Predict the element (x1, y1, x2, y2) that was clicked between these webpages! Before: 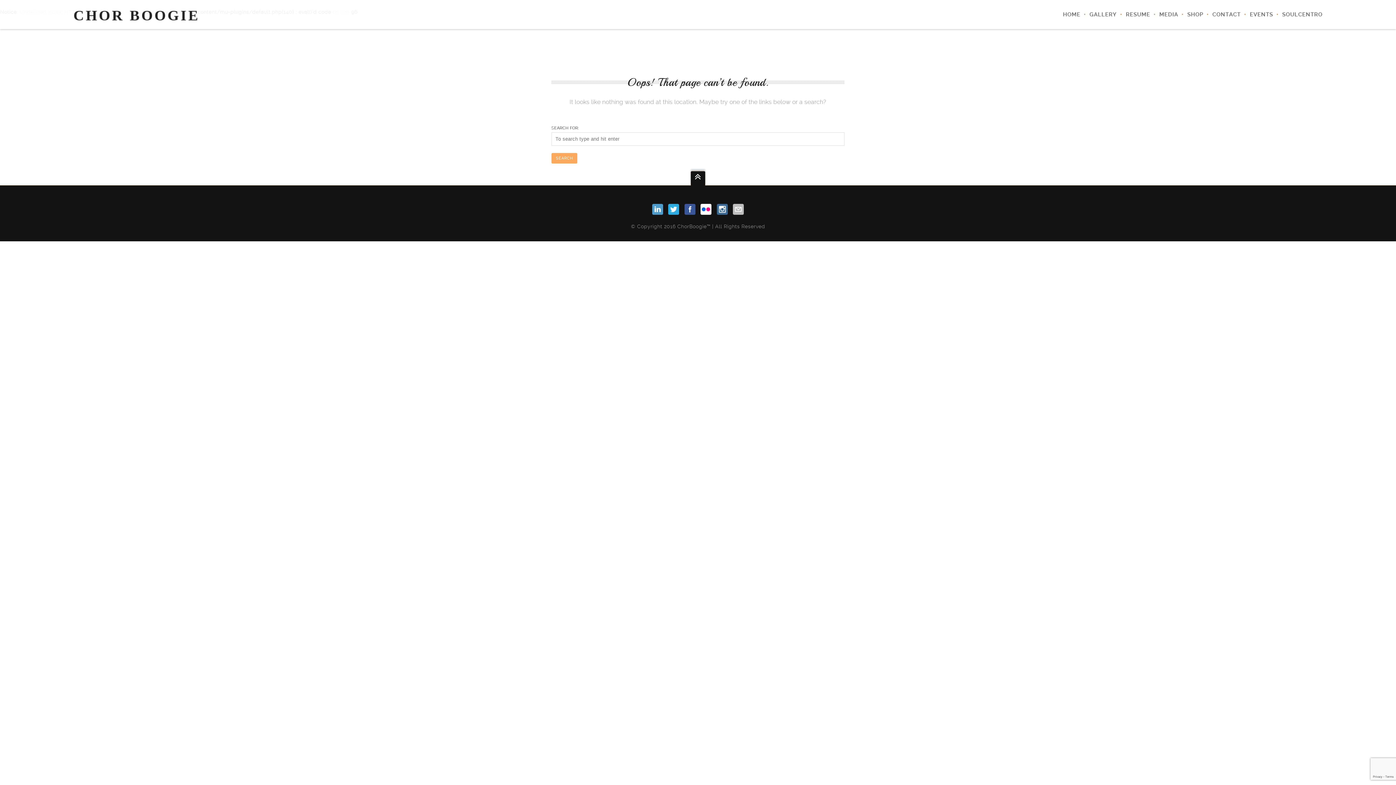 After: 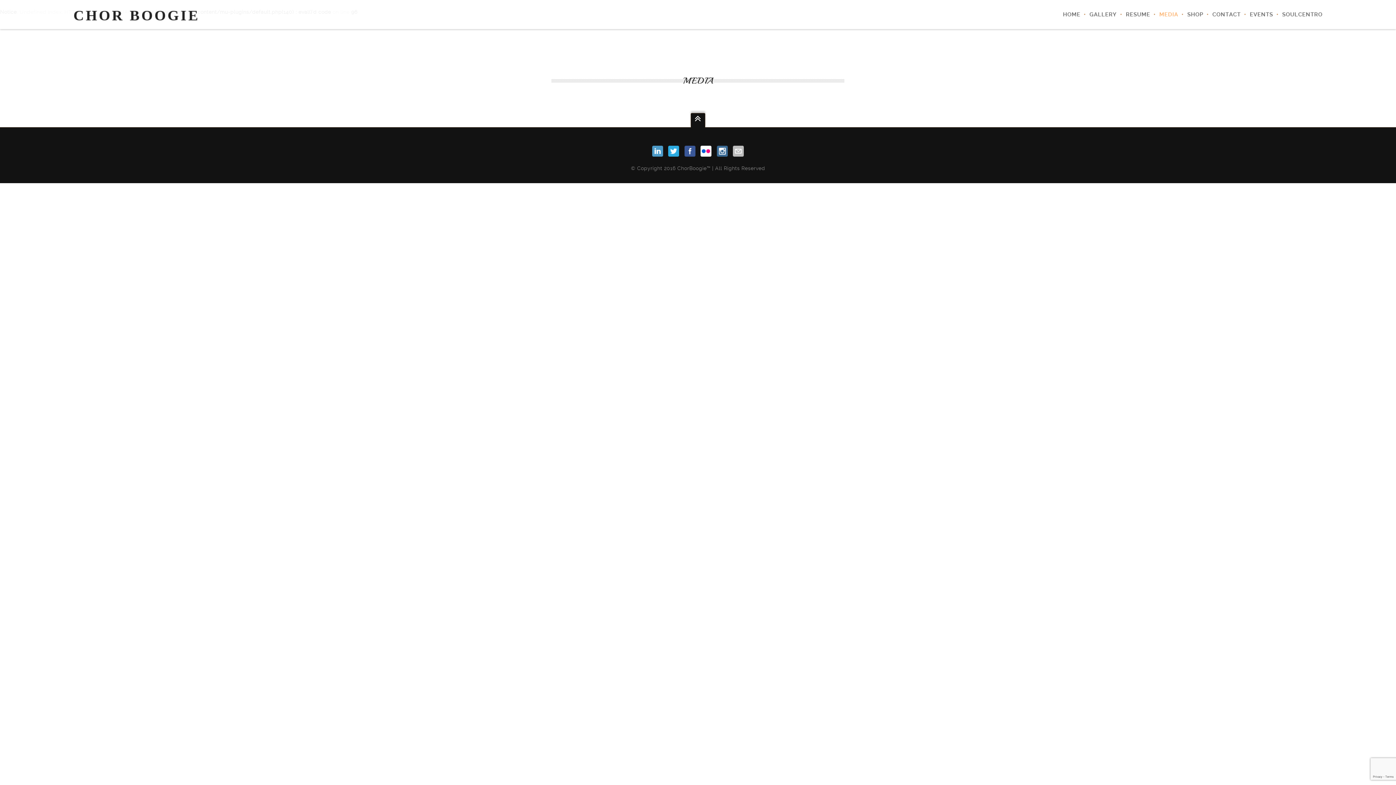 Action: label: MEDIA bbox: (1150, 0, 1178, 29)